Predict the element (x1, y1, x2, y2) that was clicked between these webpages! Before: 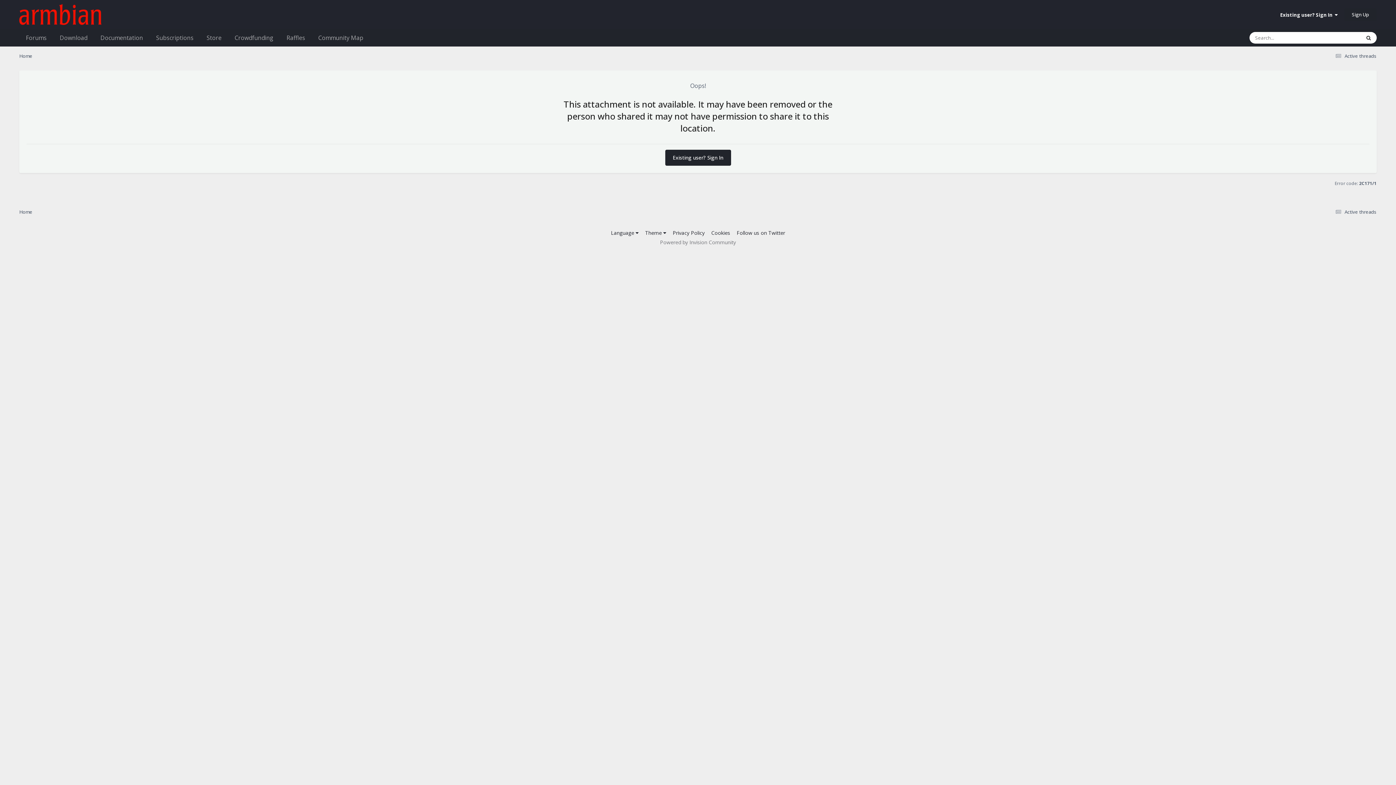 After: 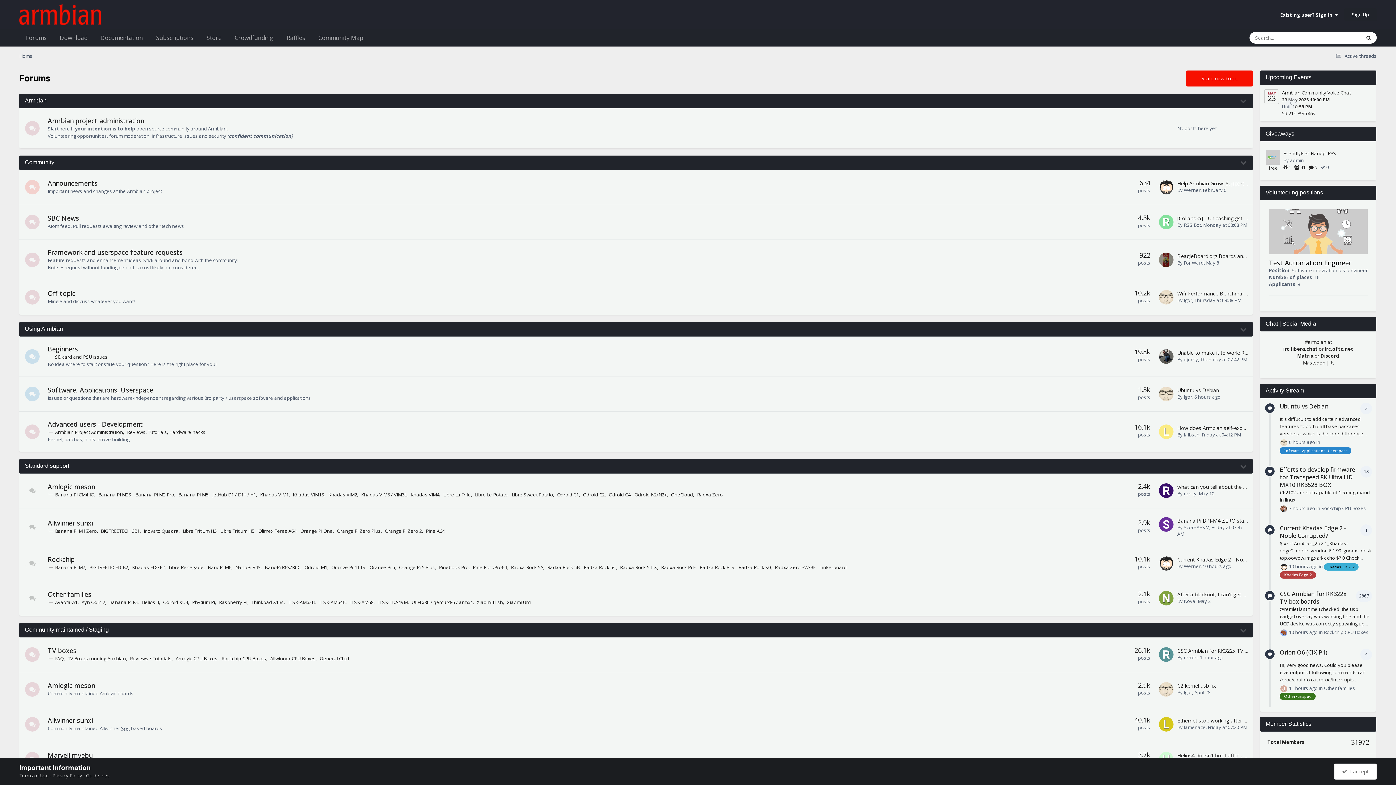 Action: label: Home bbox: (19, 208, 32, 215)